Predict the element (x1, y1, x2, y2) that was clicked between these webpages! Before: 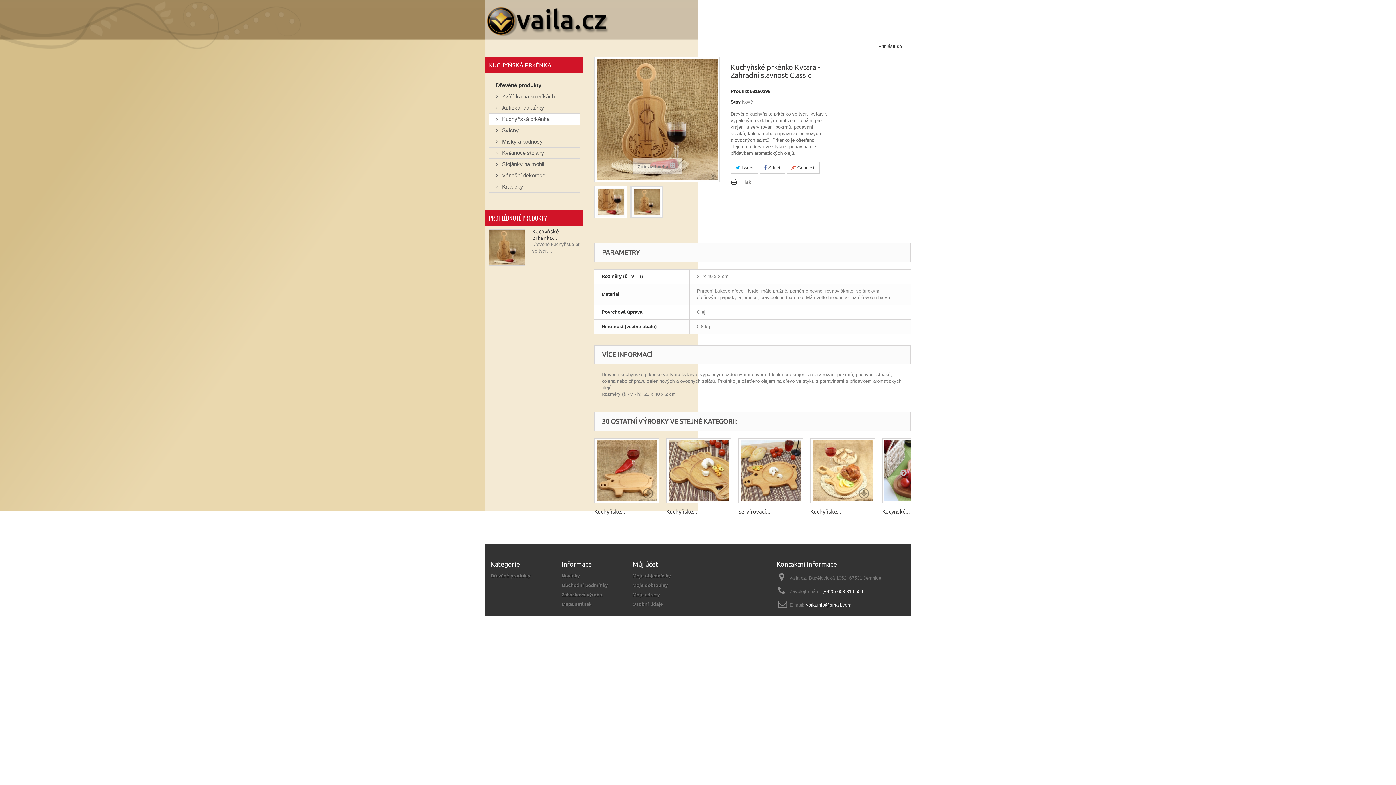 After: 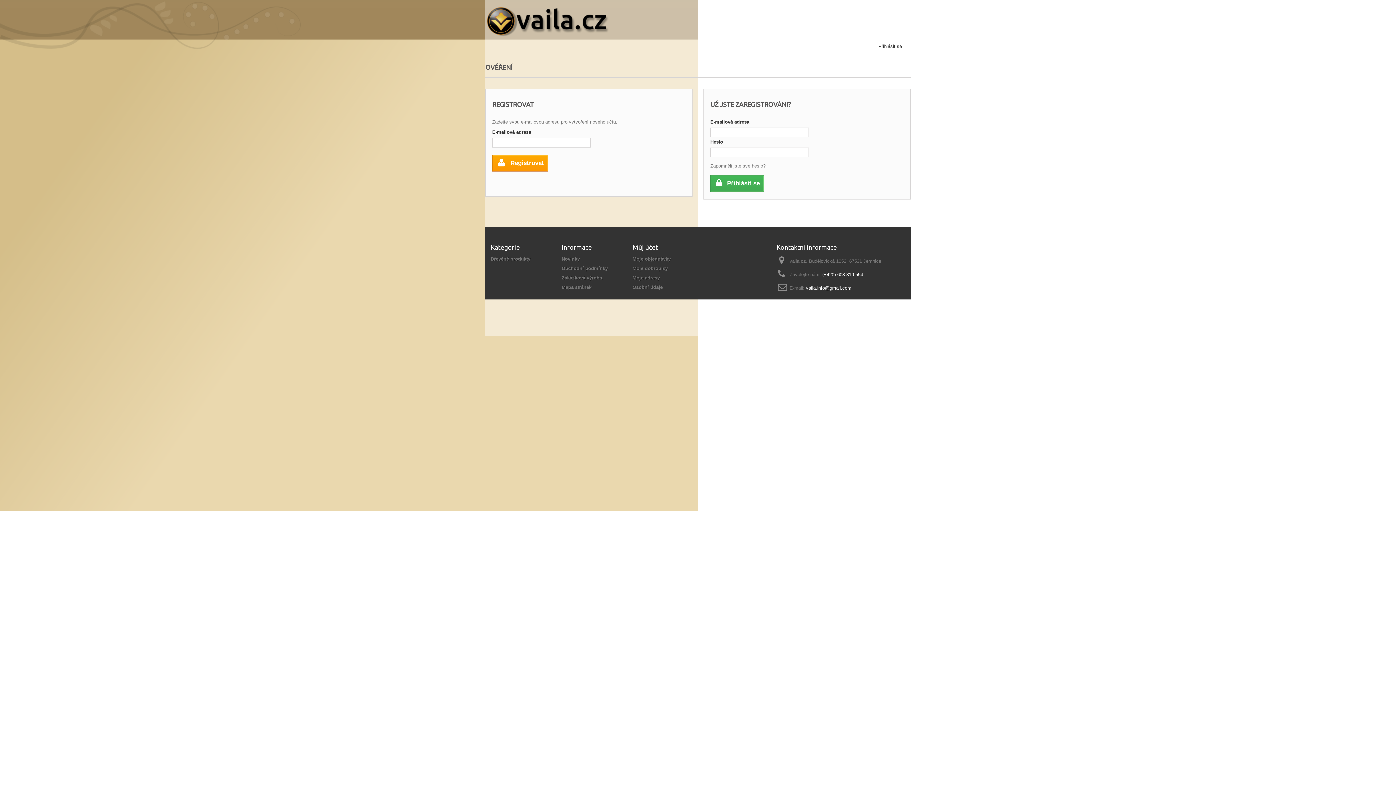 Action: bbox: (875, 42, 905, 50) label: Přihlásit se